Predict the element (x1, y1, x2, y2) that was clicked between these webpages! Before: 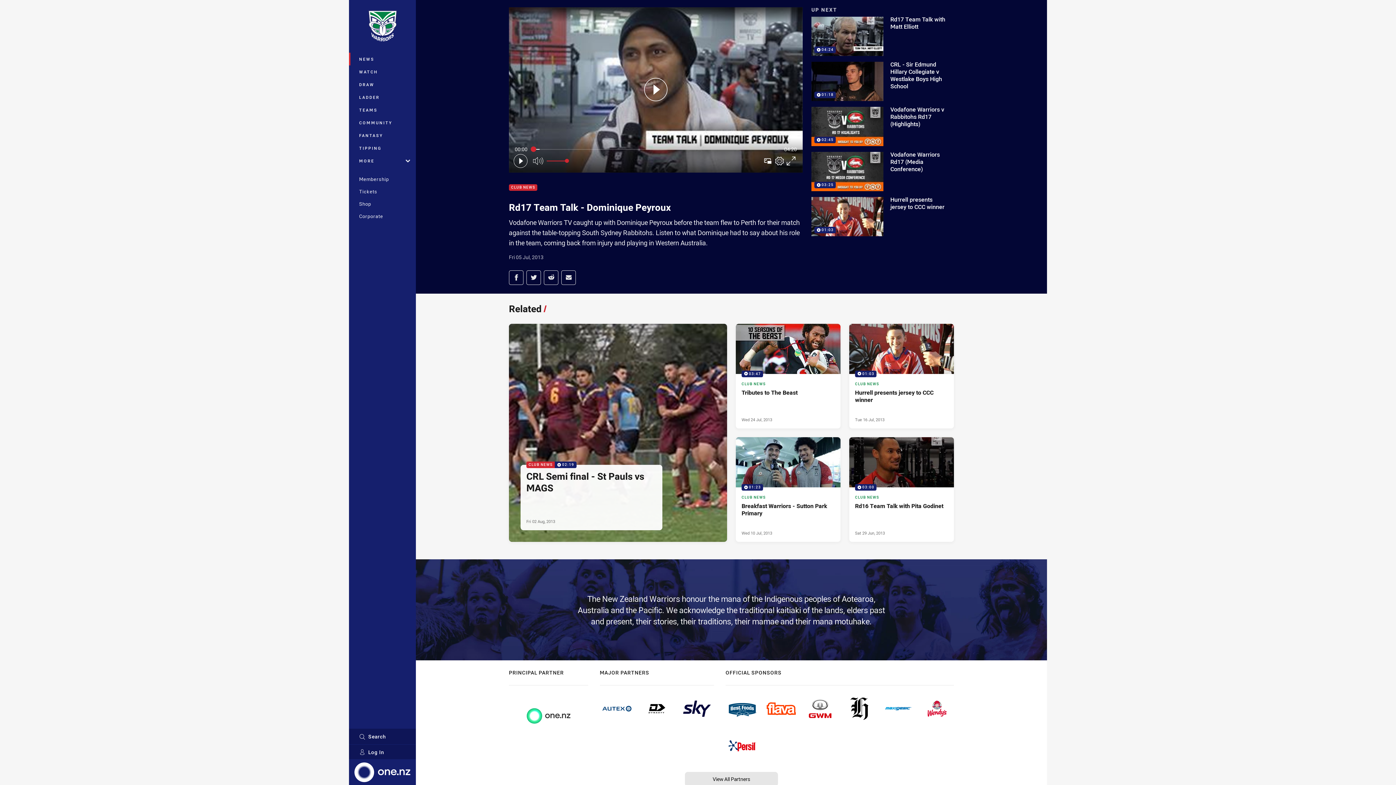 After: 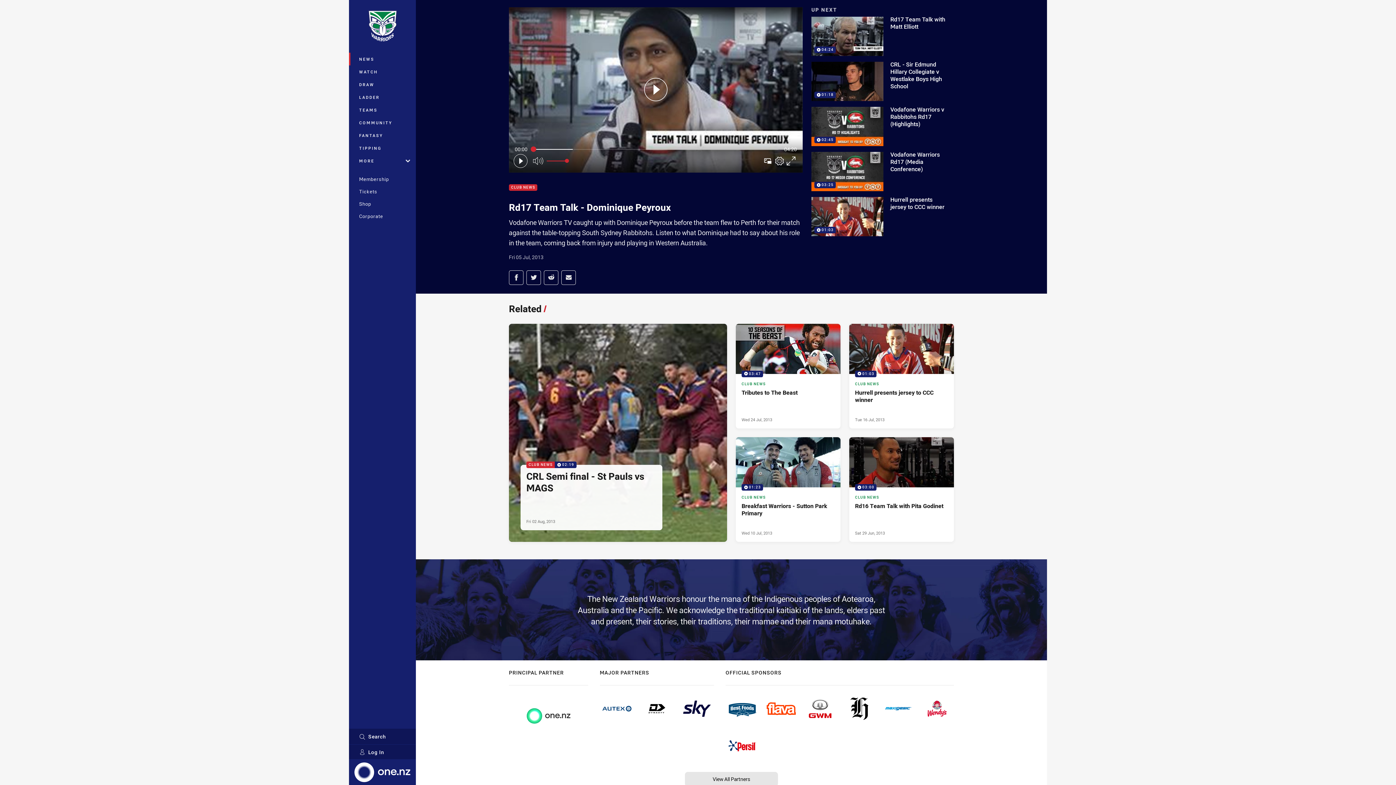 Action: bbox: (920, 694, 954, 723)